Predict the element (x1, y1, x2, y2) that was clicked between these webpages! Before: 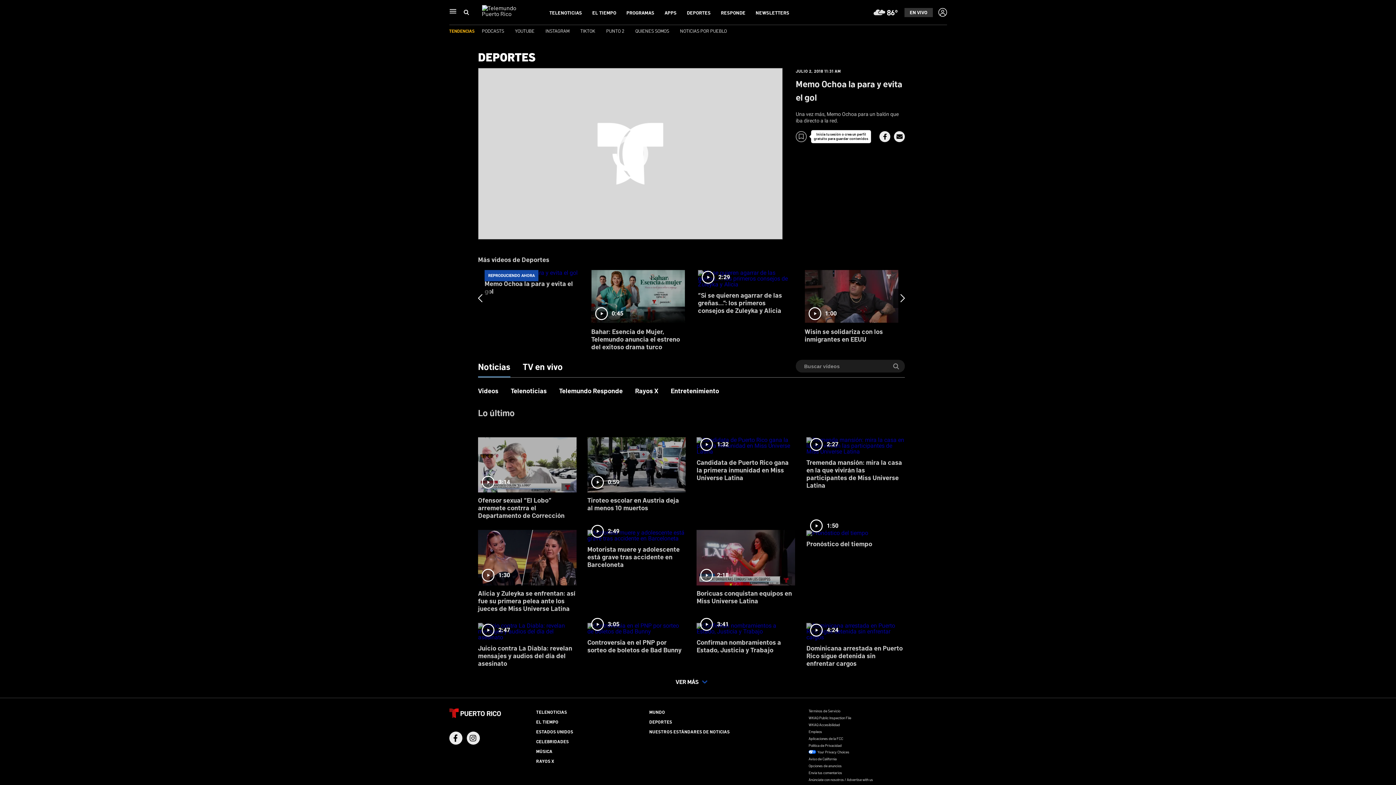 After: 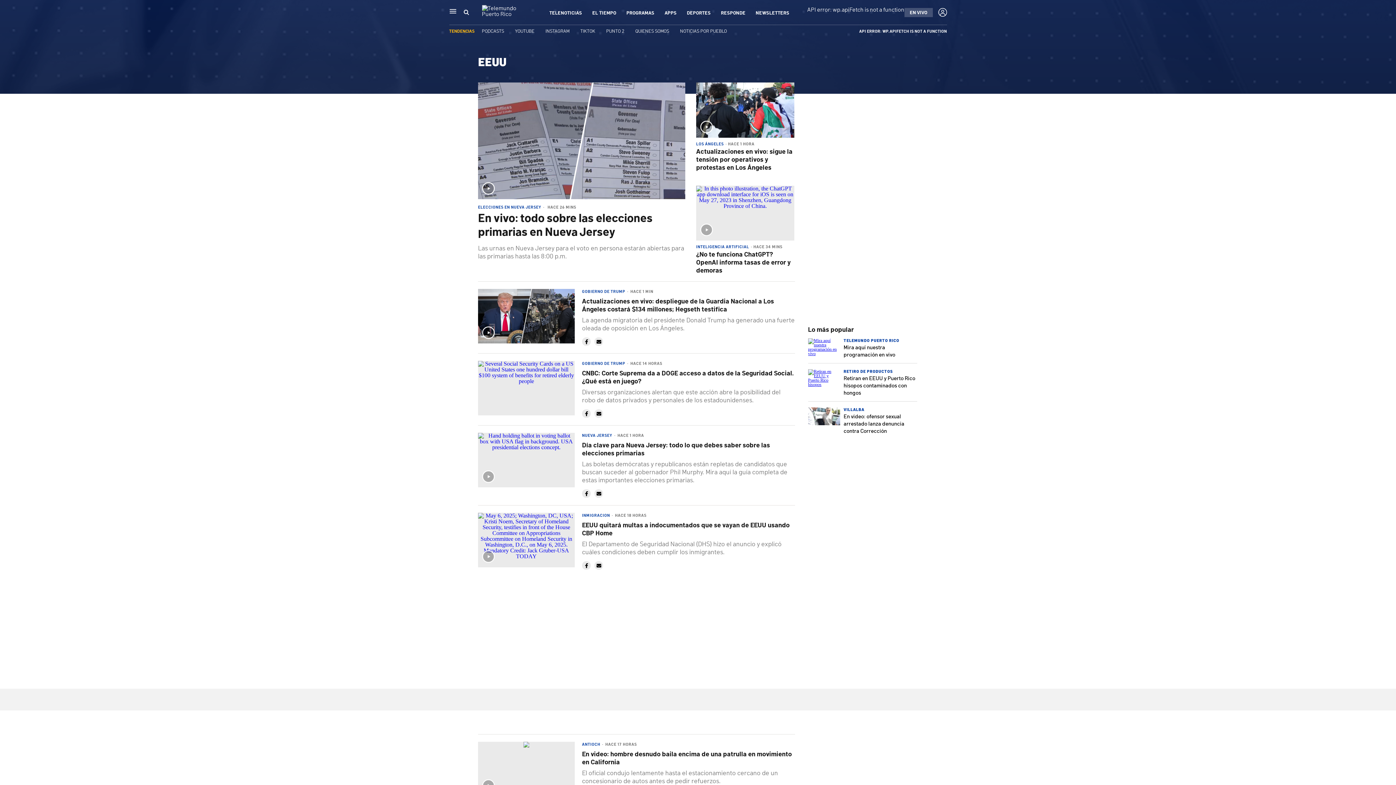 Action: bbox: (536, 728, 573, 734) label: ESTADOS UNIDOS